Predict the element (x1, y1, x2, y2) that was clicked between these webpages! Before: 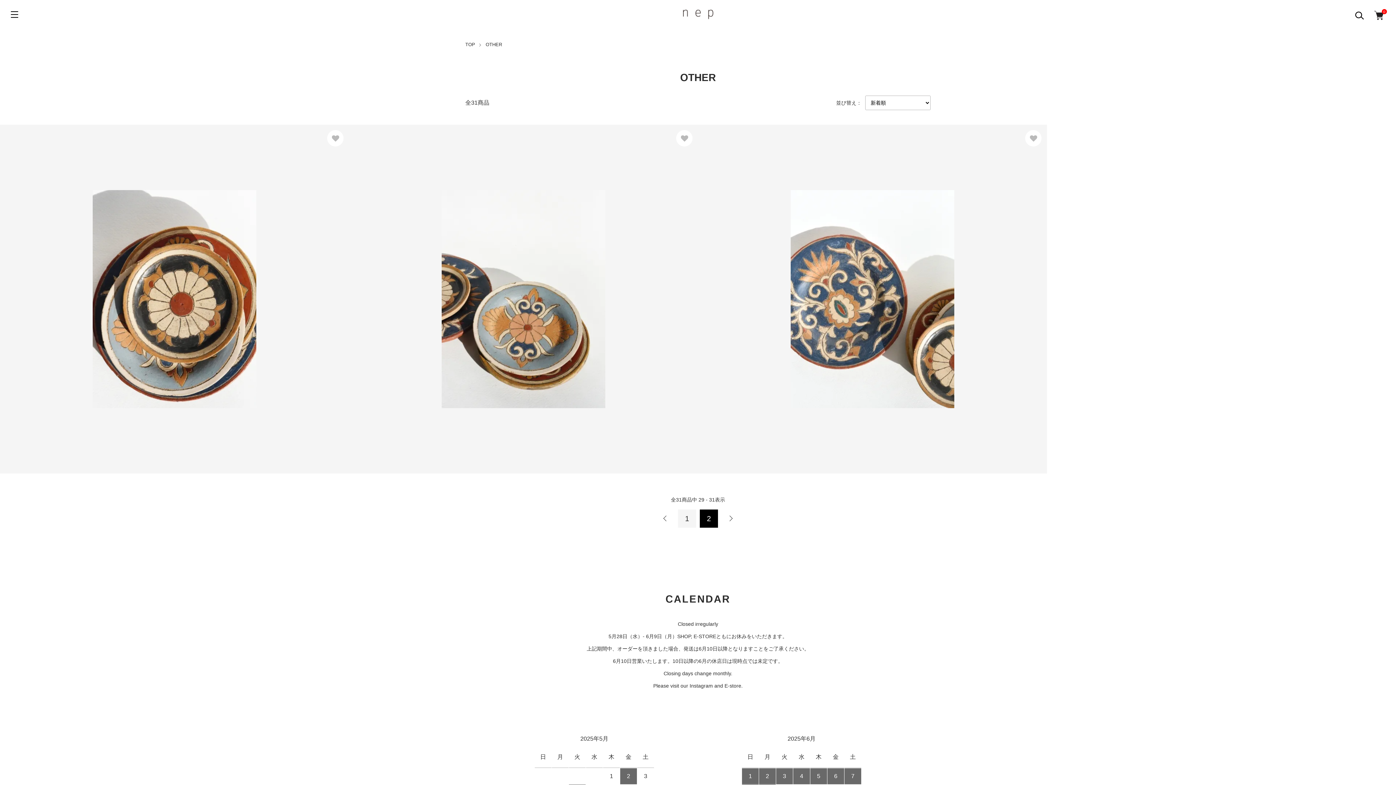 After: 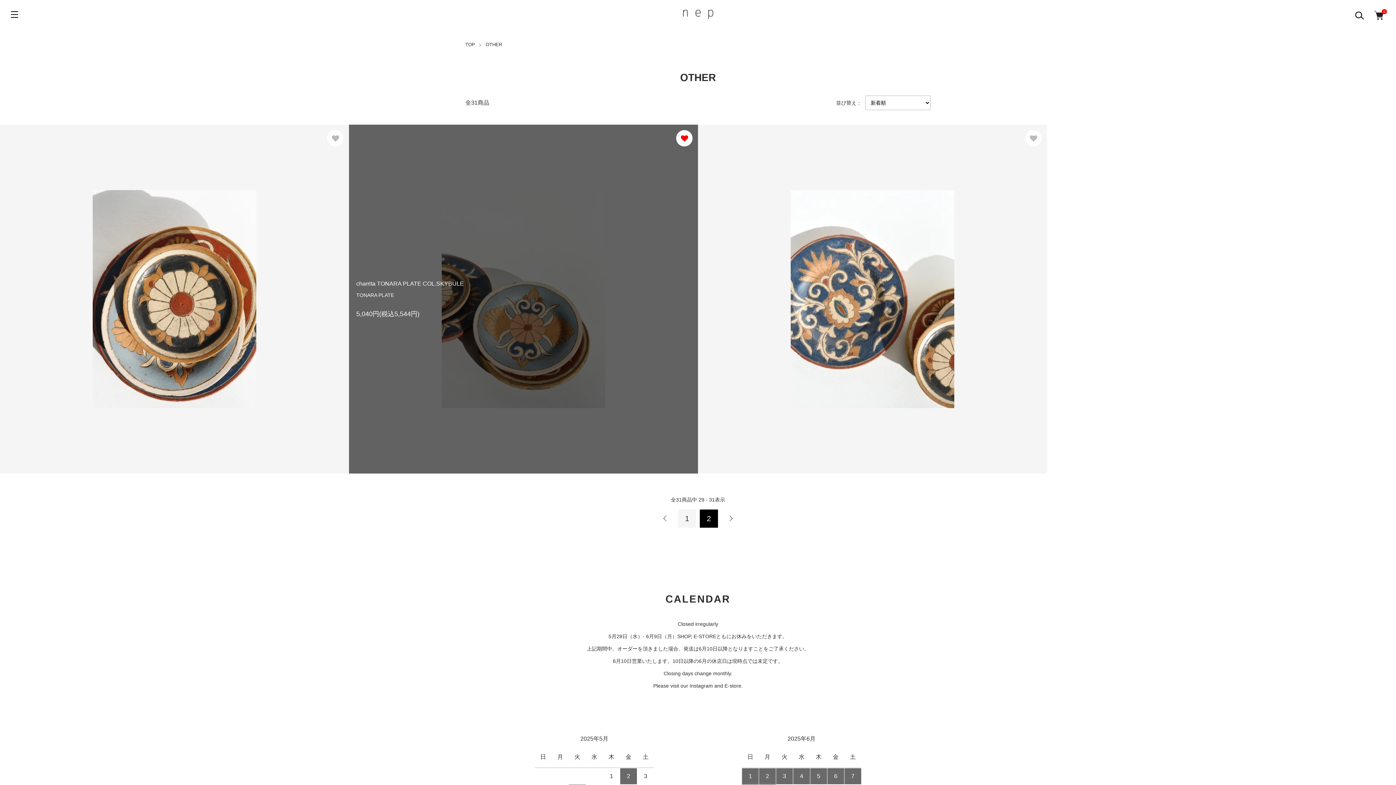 Action: bbox: (676, 130, 692, 146)